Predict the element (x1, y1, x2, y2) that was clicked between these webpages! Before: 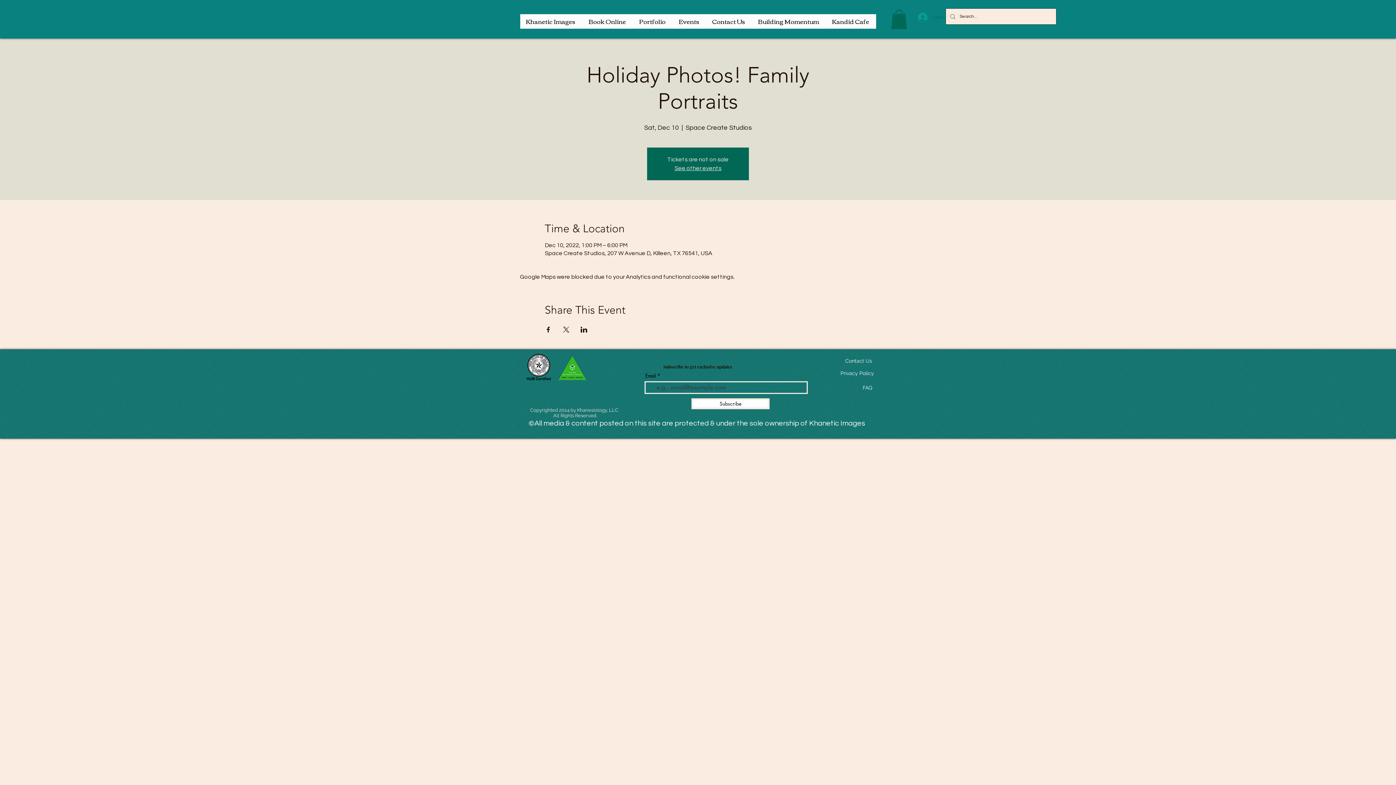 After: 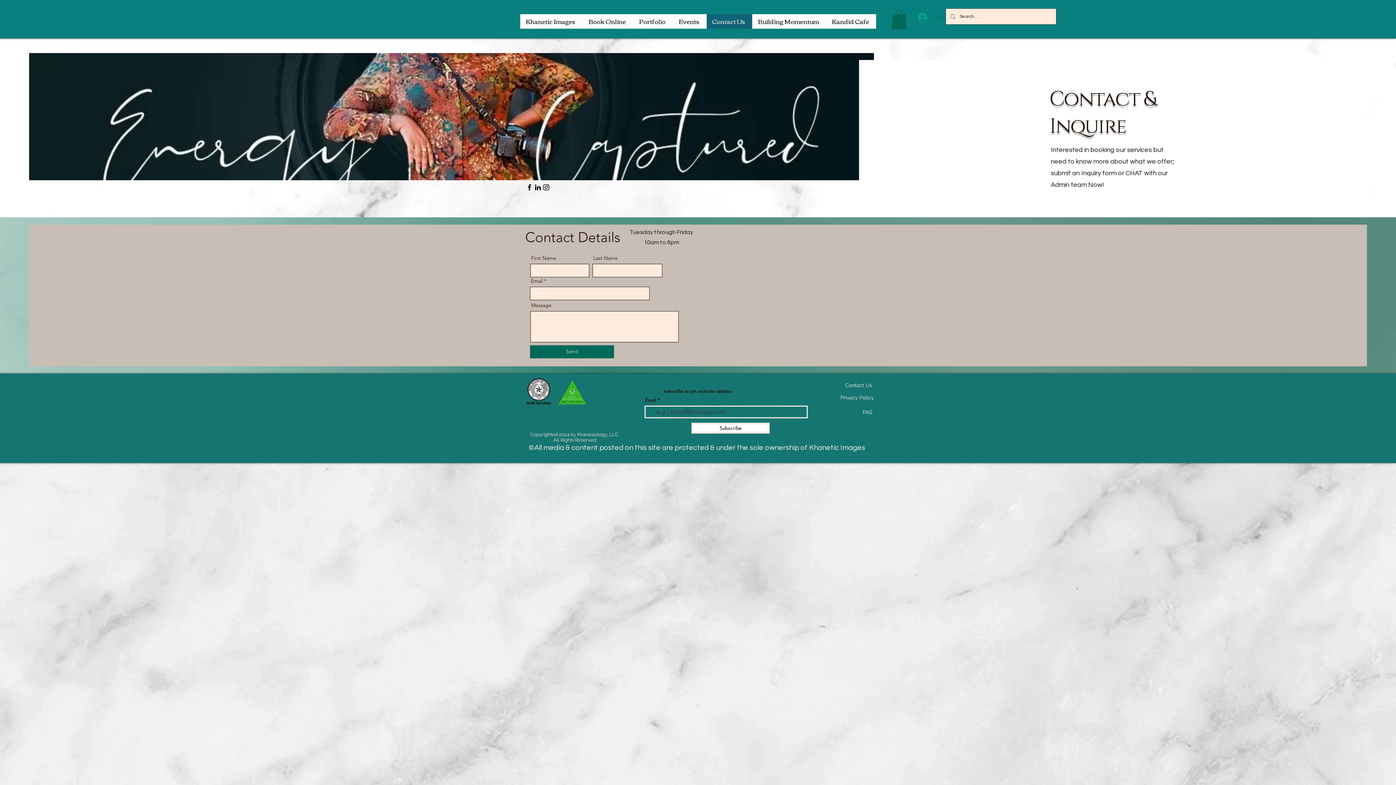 Action: bbox: (706, 14, 752, 28) label: Contact Us